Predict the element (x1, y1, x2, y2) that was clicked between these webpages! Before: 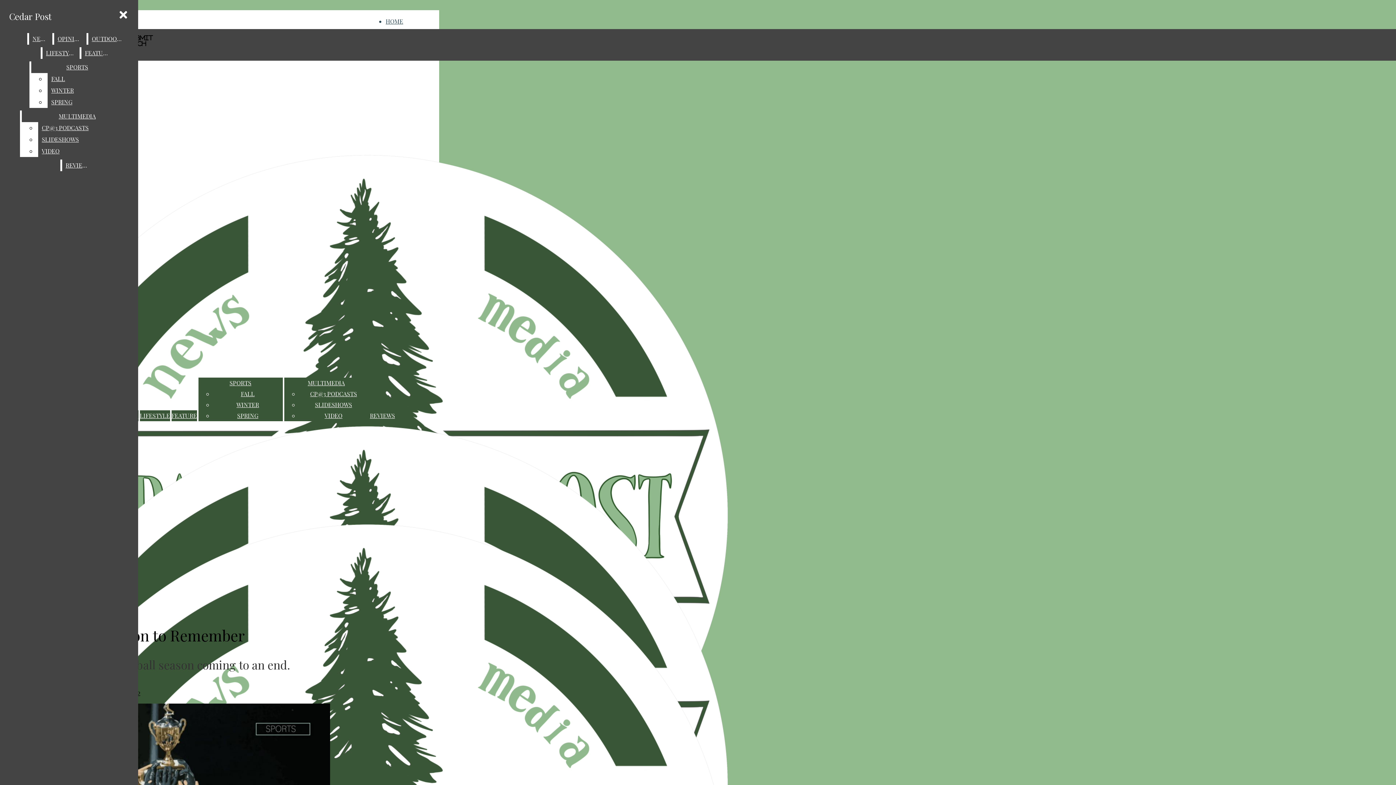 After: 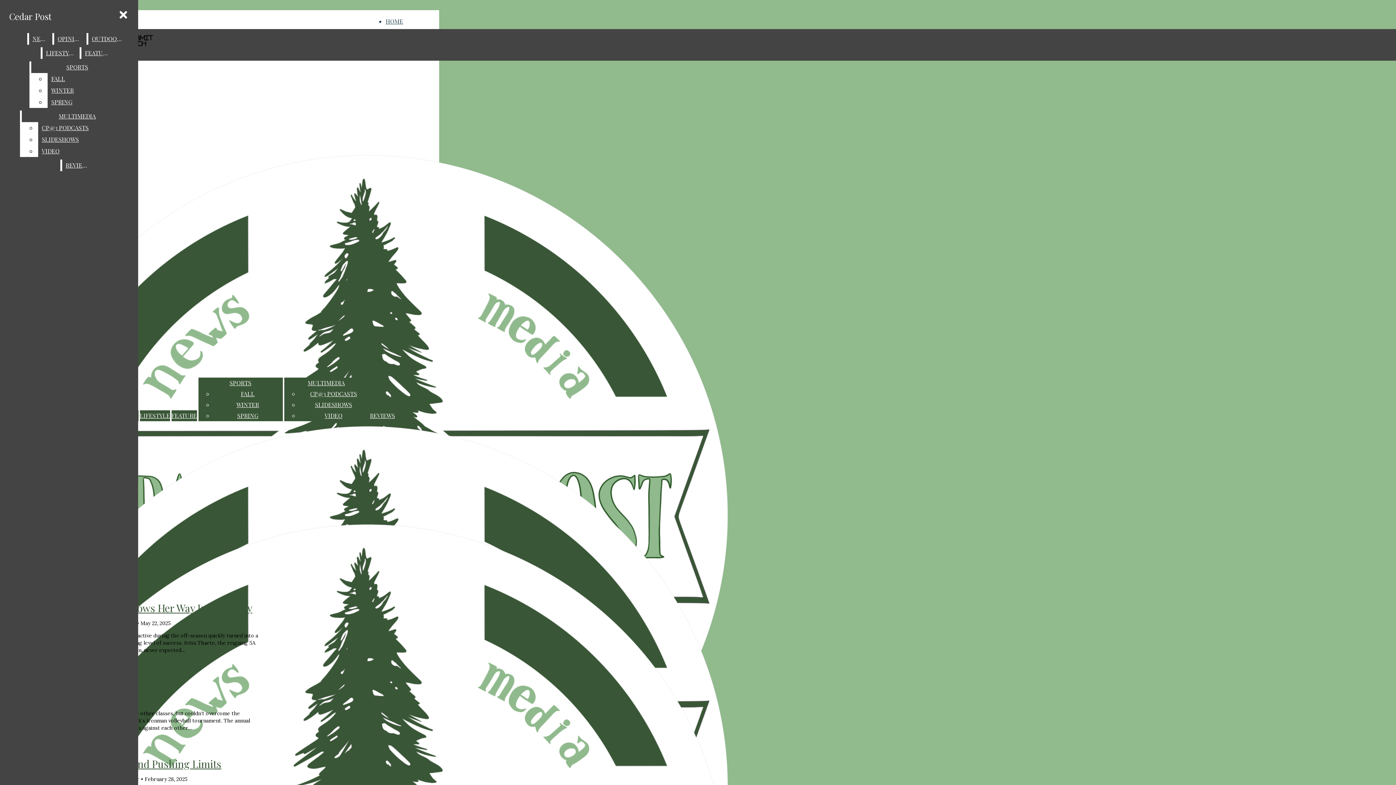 Action: bbox: (160, 605, 186, 613) label: SPORTS